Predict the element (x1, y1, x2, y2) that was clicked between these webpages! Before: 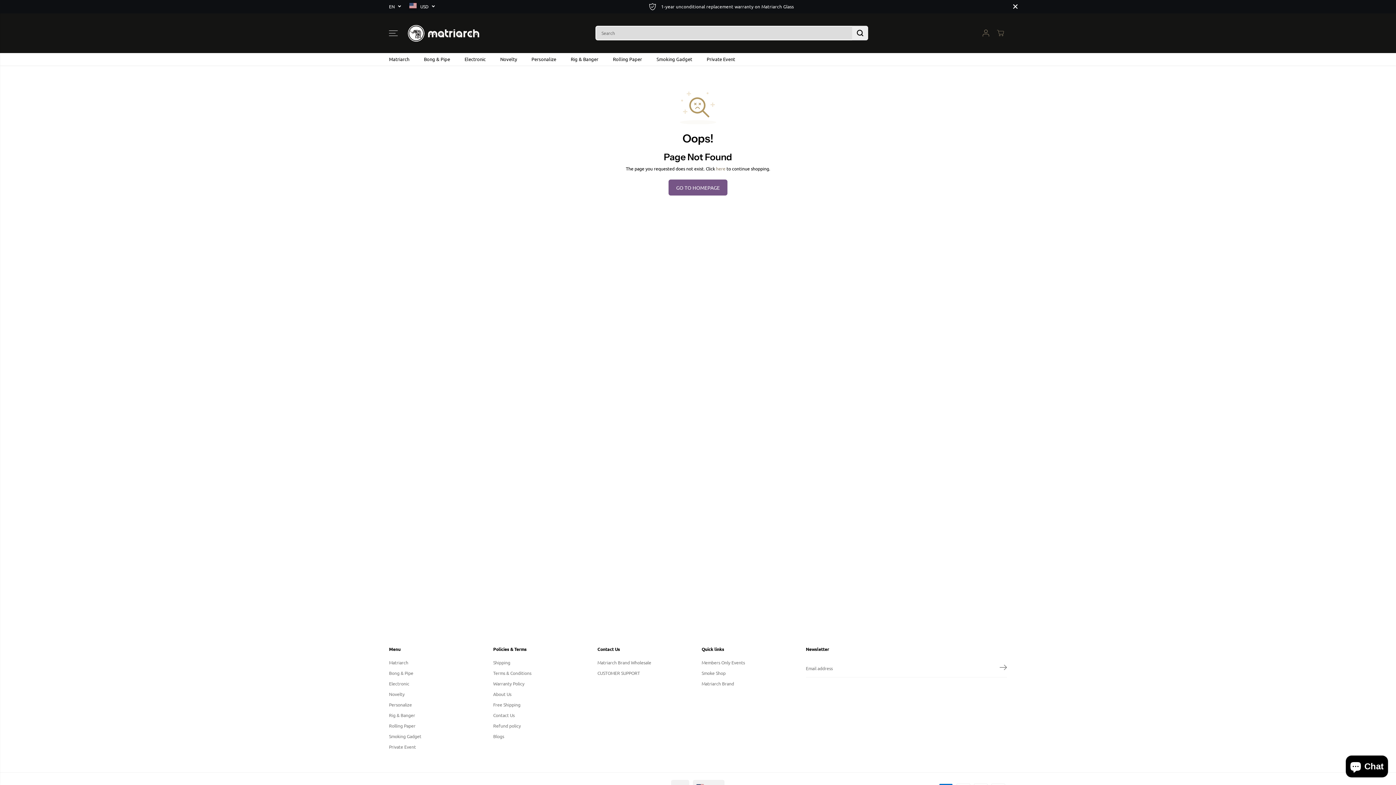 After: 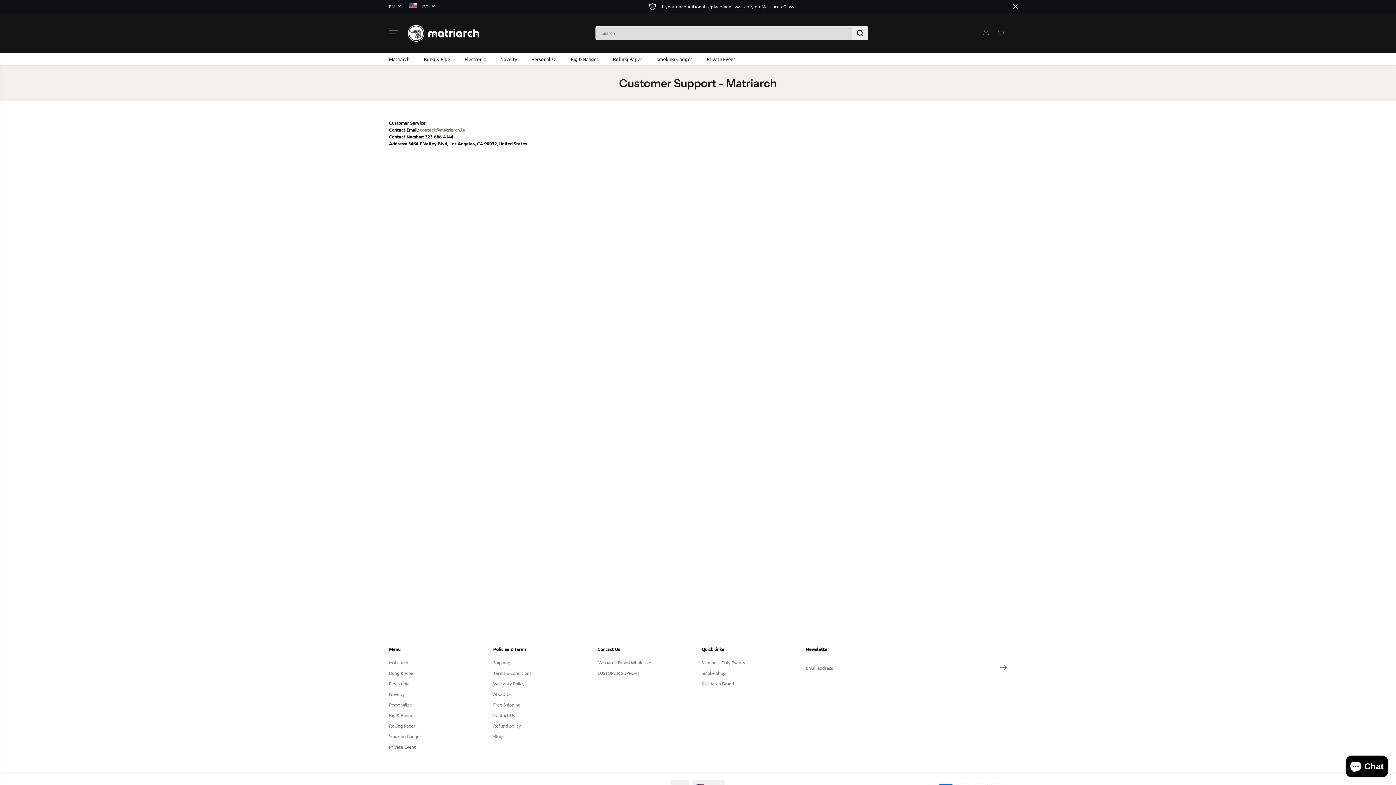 Action: label: Contact Us bbox: (493, 712, 514, 719)